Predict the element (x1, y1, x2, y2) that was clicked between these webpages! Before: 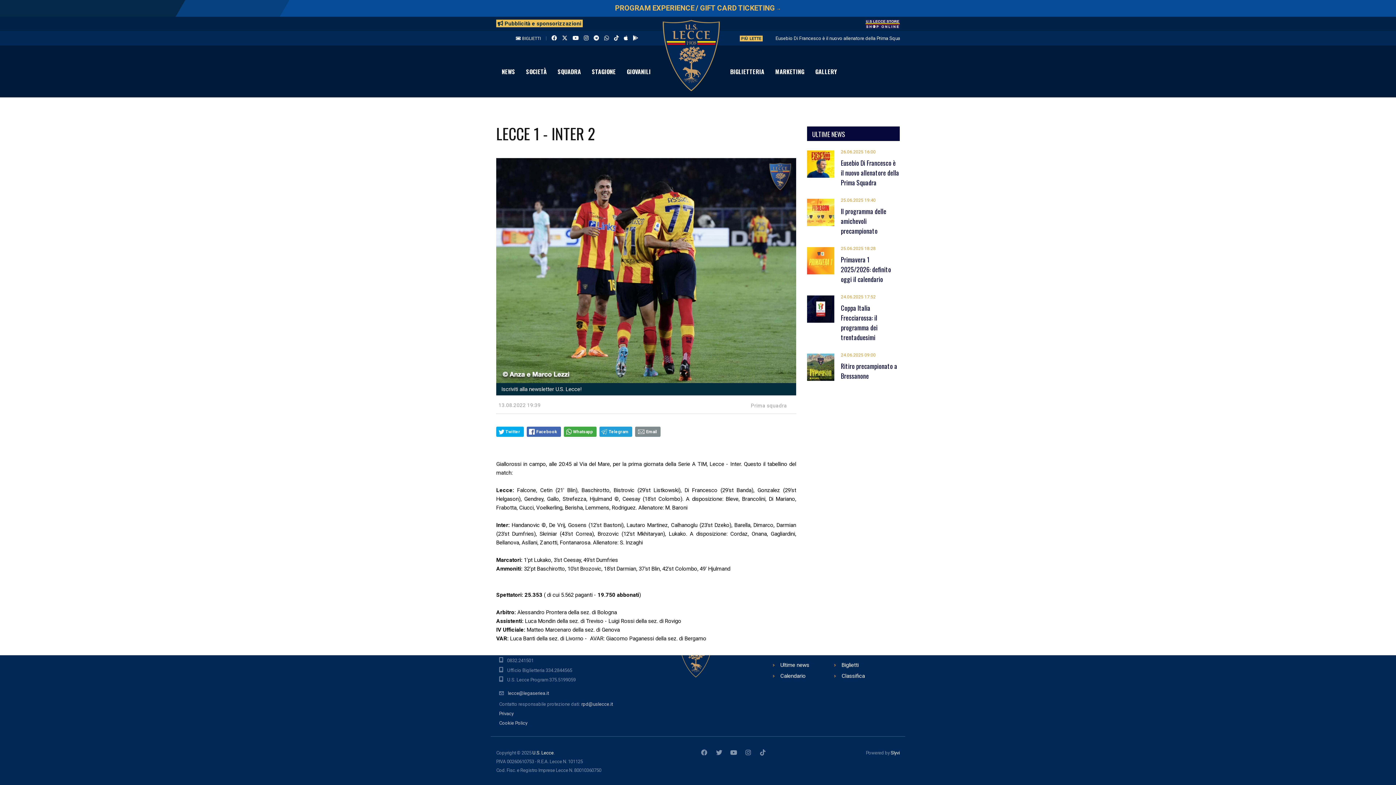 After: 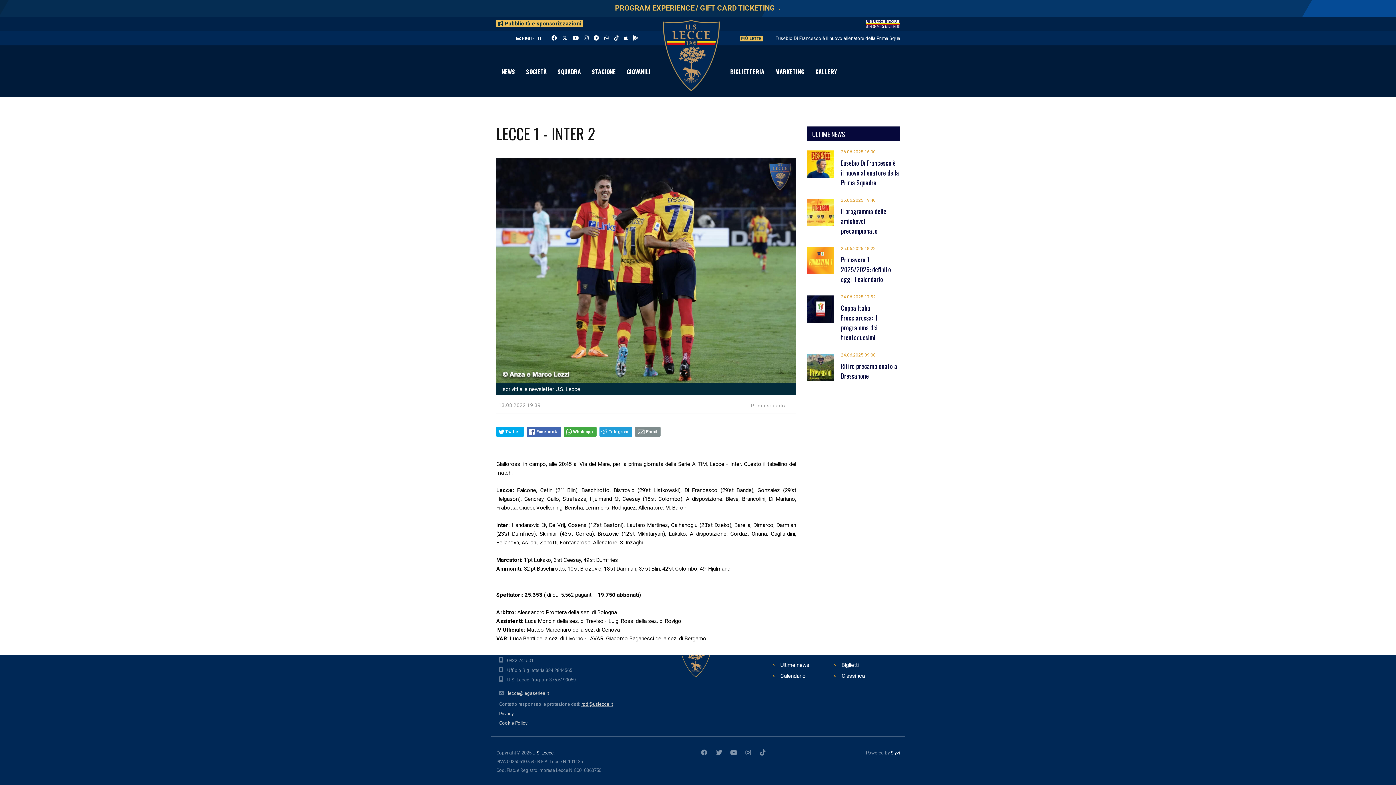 Action: label: rpd@uslecce.it bbox: (581, 701, 613, 707)